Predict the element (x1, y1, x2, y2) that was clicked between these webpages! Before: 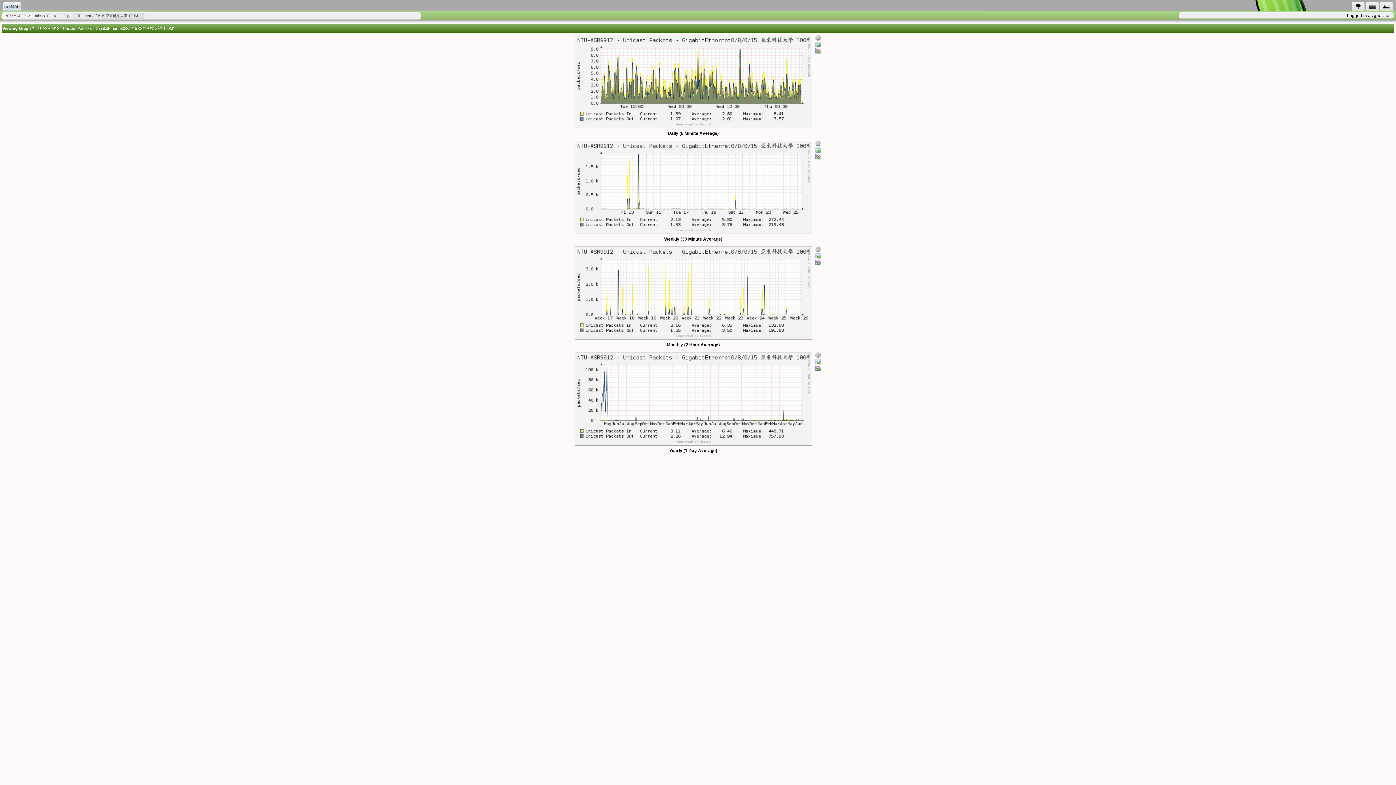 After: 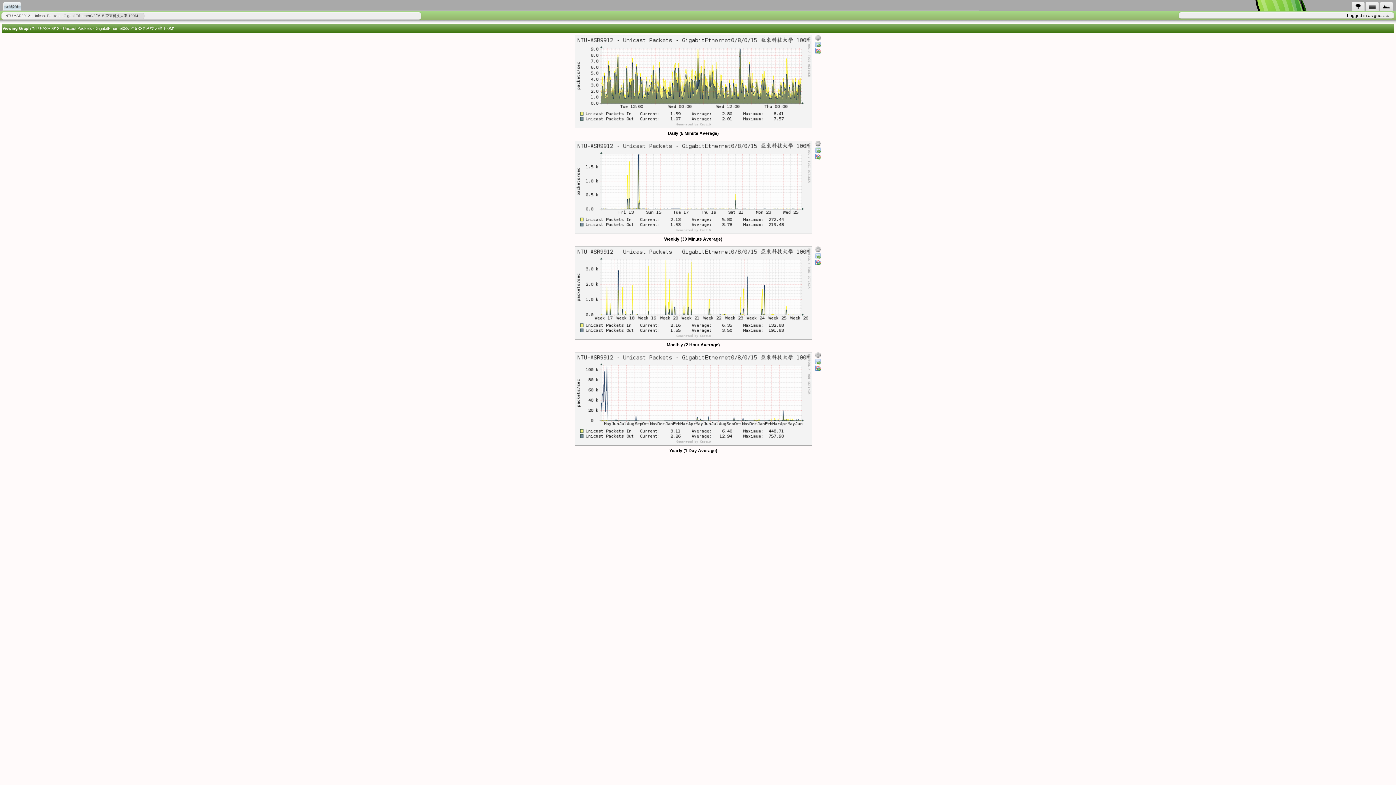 Action: bbox: (721, 41, 728, 47)